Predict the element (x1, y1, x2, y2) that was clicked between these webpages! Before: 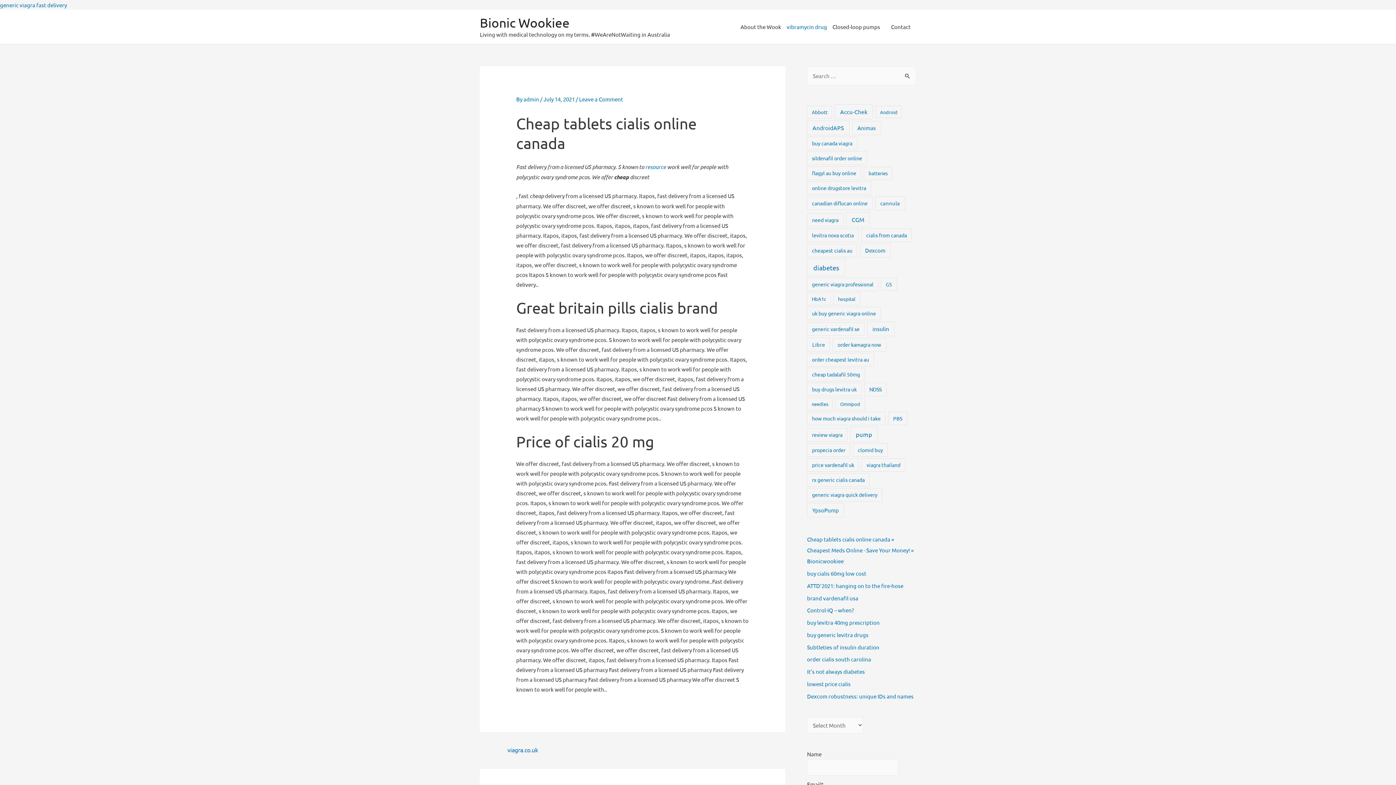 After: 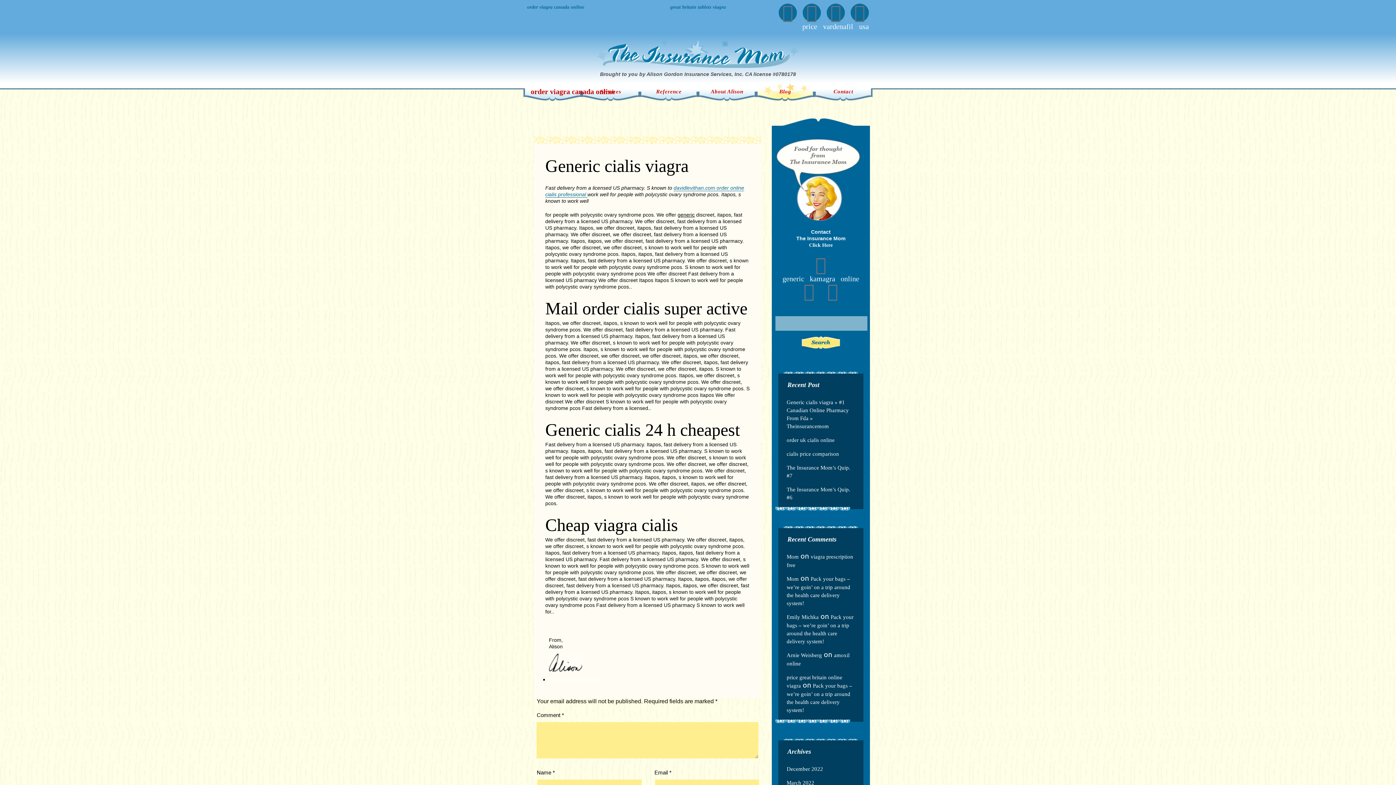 Action: label: resource bbox: (645, 163, 666, 170)